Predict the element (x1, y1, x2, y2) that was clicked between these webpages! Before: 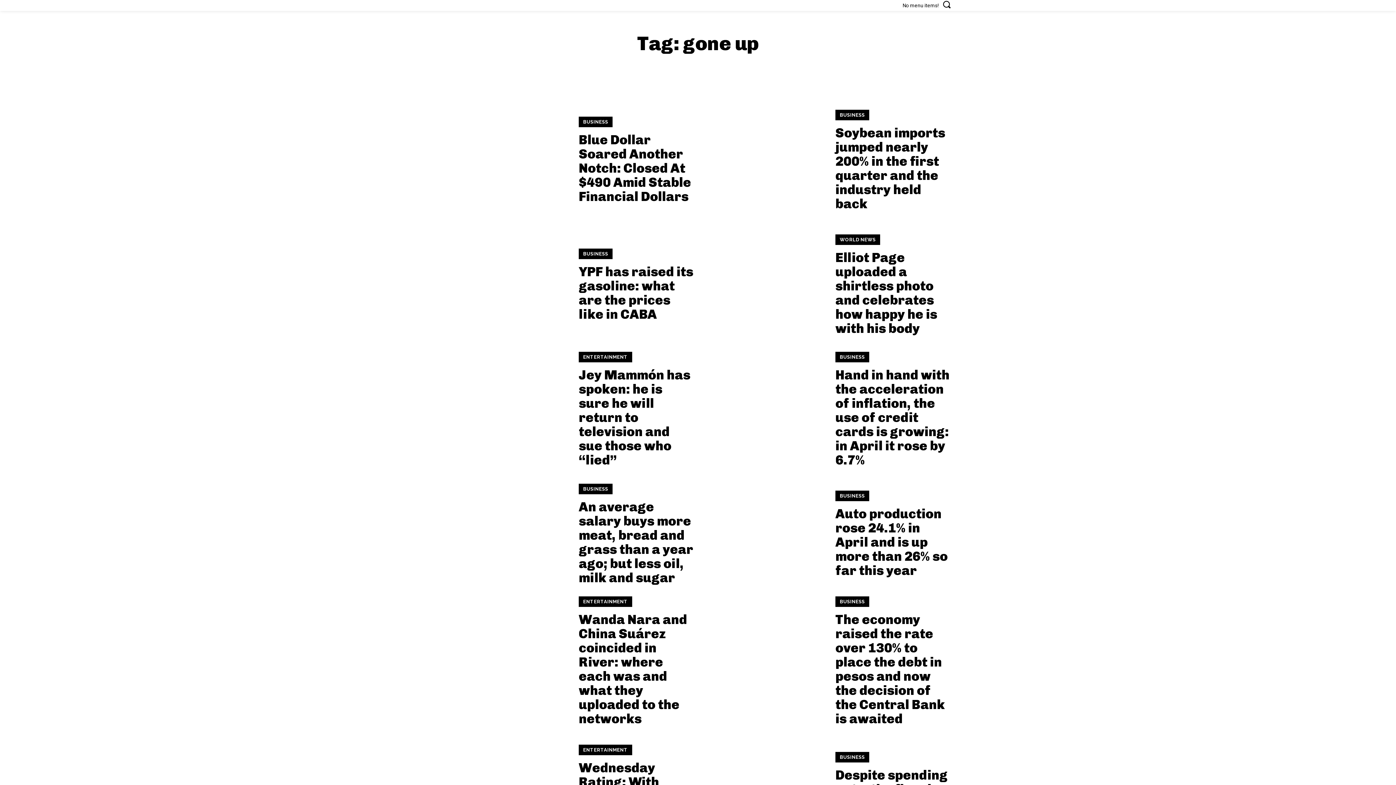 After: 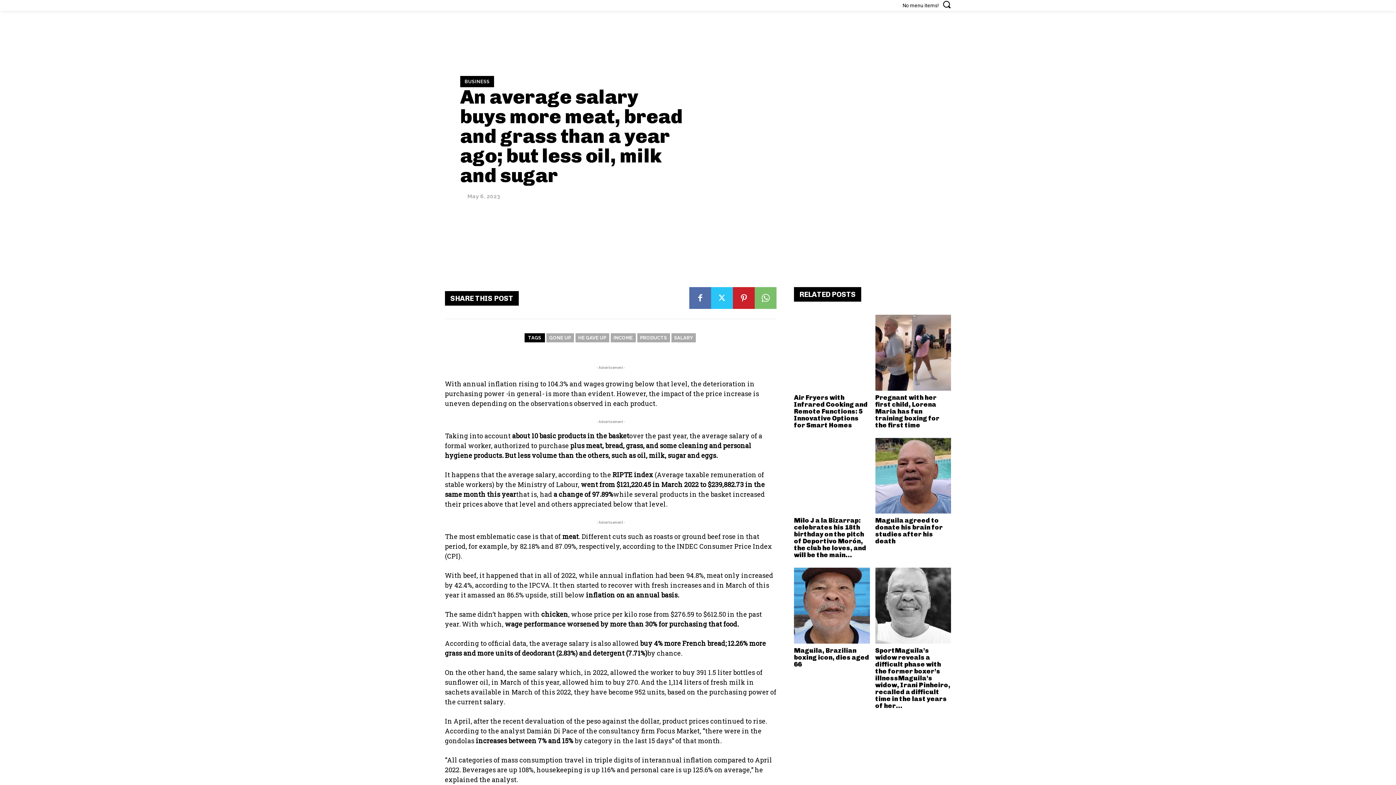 Action: label: An average salary buys more meat, bread and grass than a year ago; but less oil, milk and sugar bbox: (578, 499, 693, 585)